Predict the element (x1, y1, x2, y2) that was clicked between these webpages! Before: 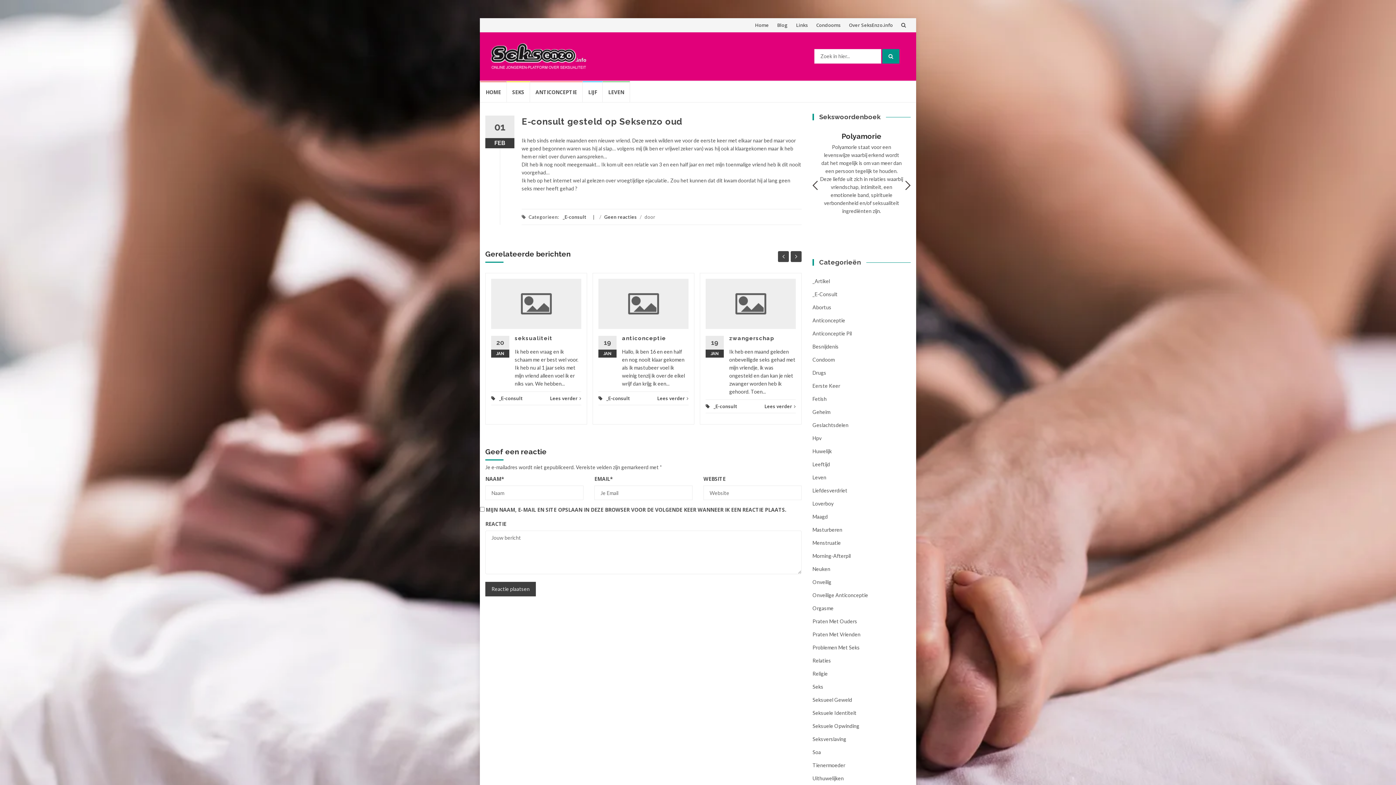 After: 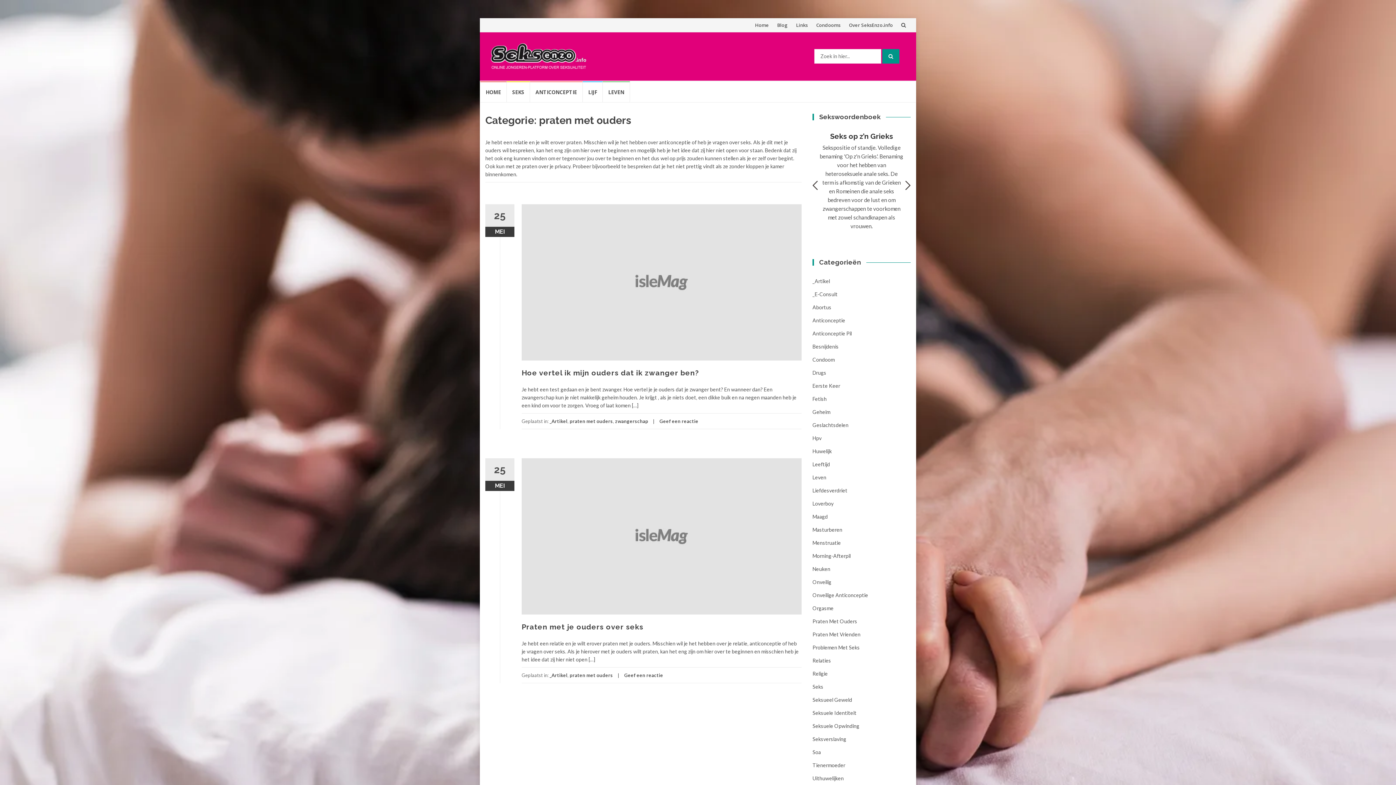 Action: bbox: (812, 618, 857, 624) label: Praten Met Ouders